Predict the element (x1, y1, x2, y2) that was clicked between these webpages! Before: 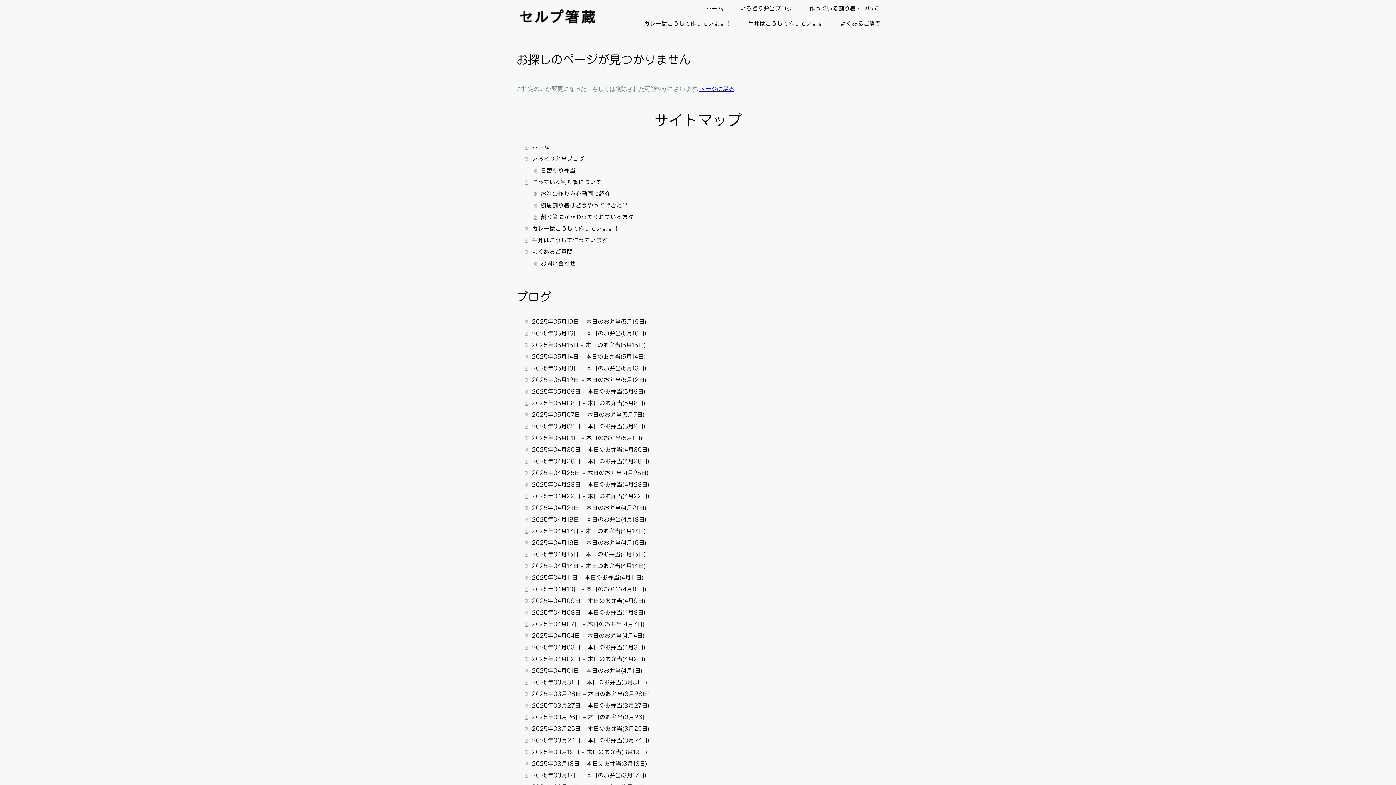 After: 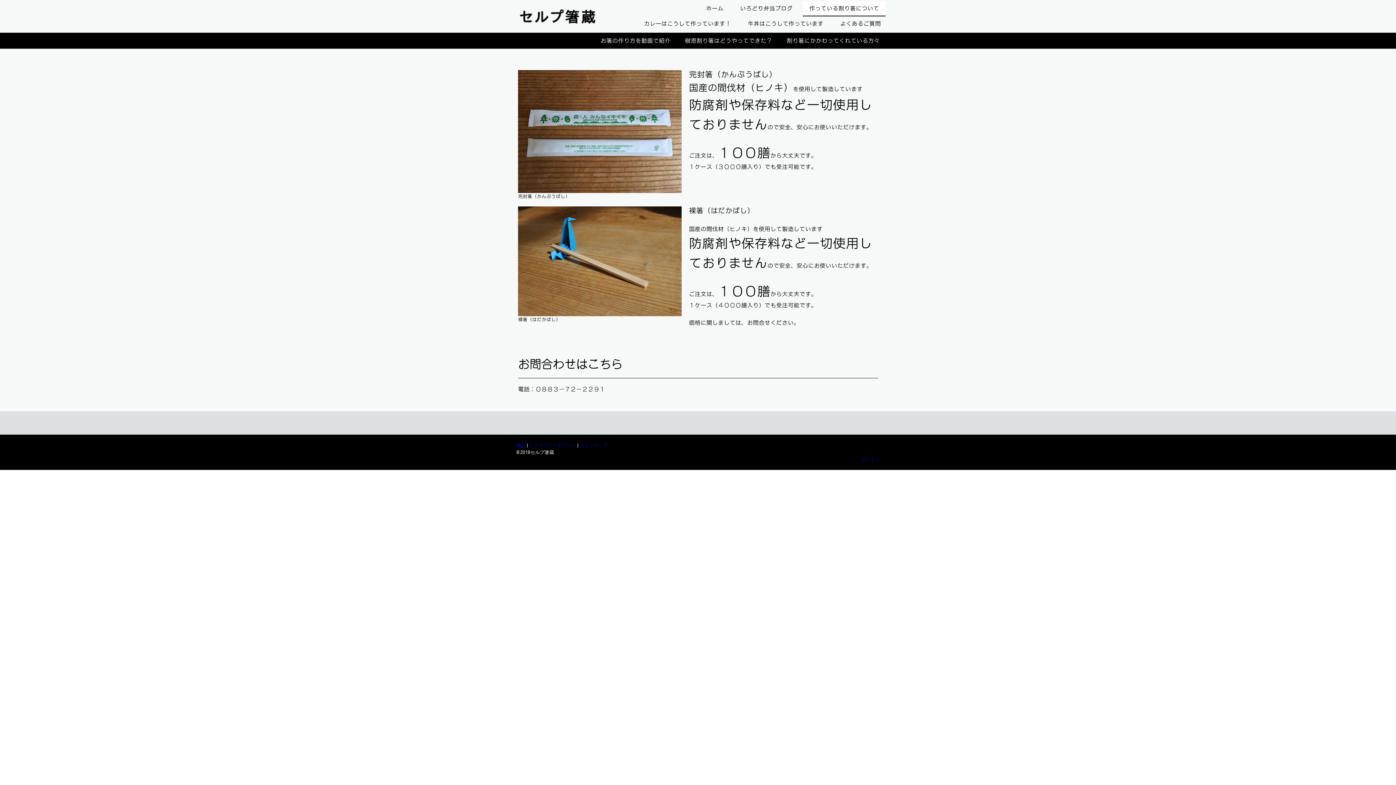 Action: label: 作っている割り箸について bbox: (802, 1, 885, 16)